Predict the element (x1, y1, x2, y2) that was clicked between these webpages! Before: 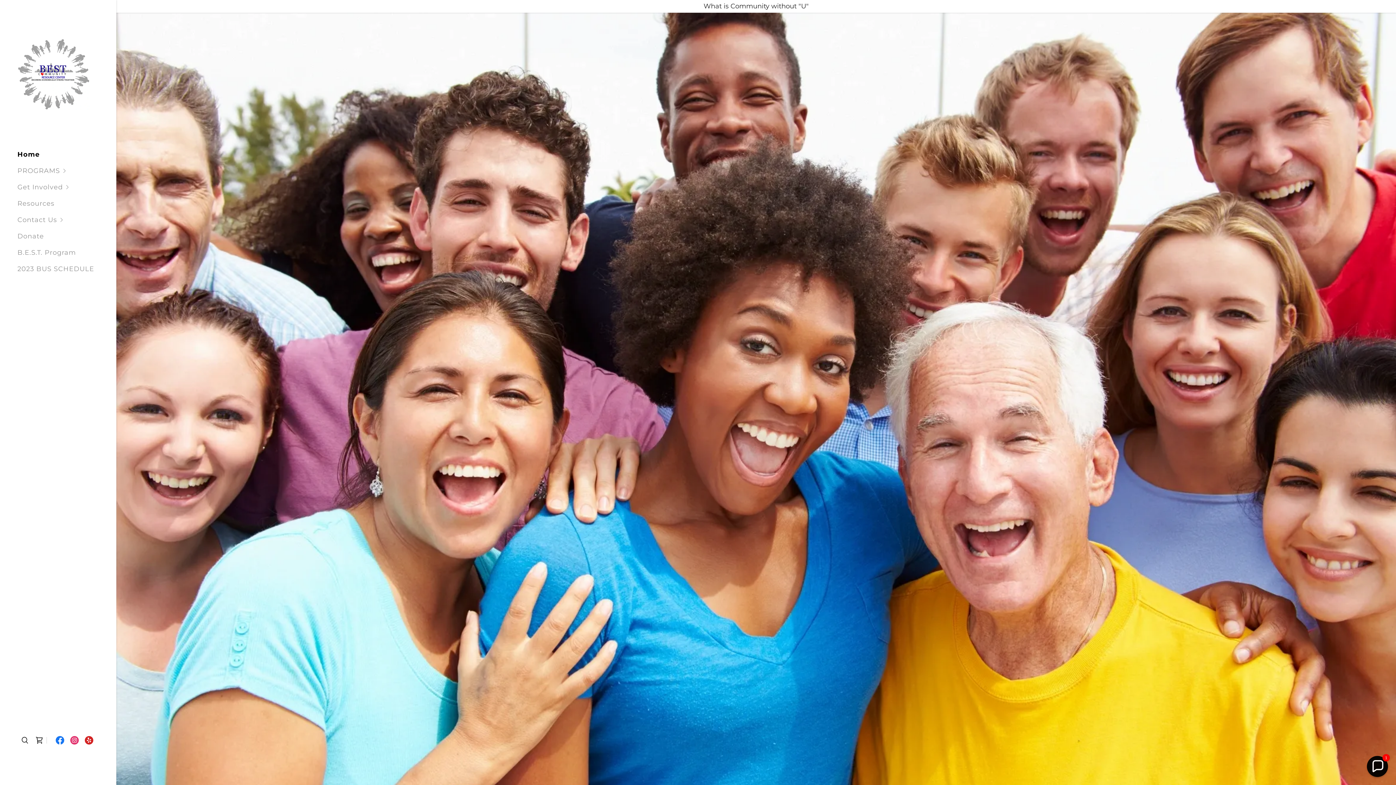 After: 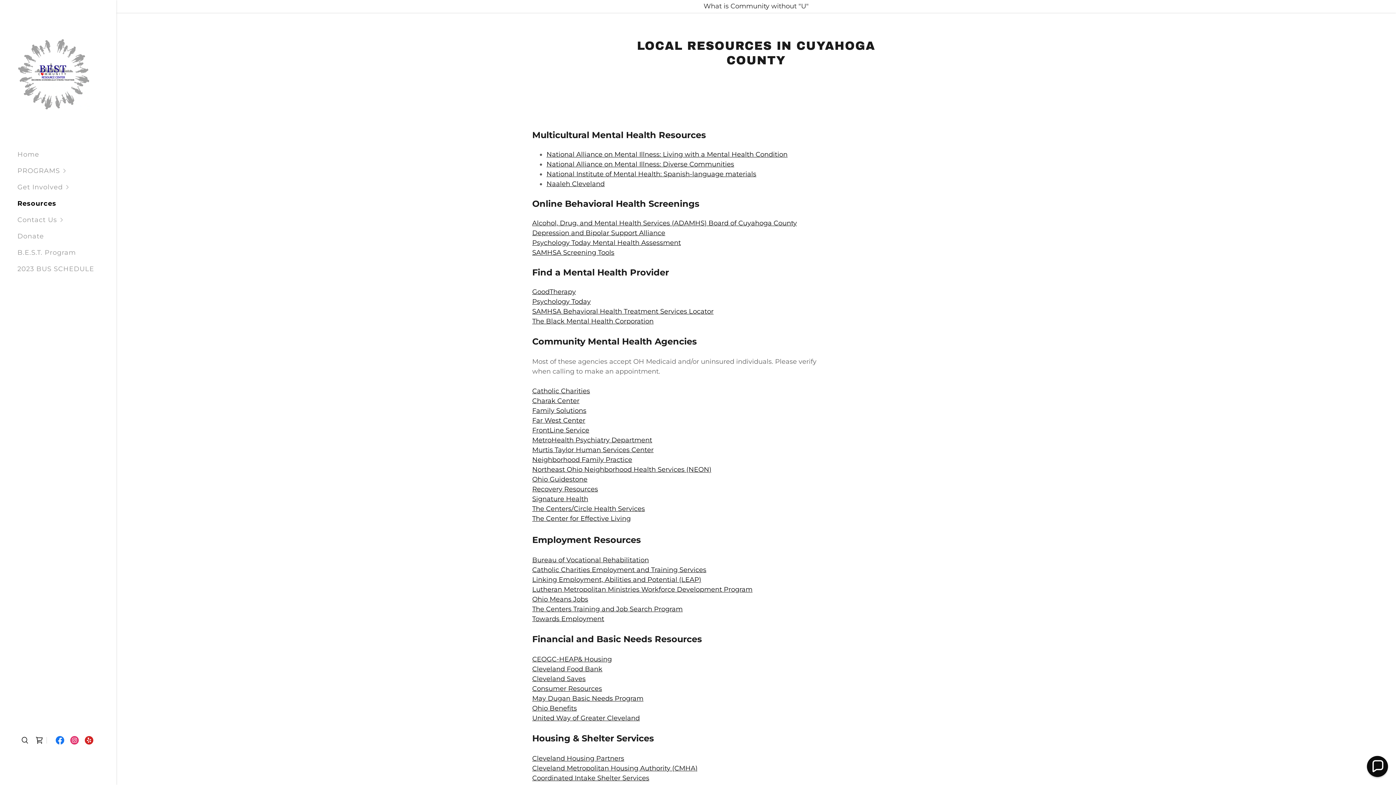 Action: label: Resources bbox: (17, 199, 54, 207)